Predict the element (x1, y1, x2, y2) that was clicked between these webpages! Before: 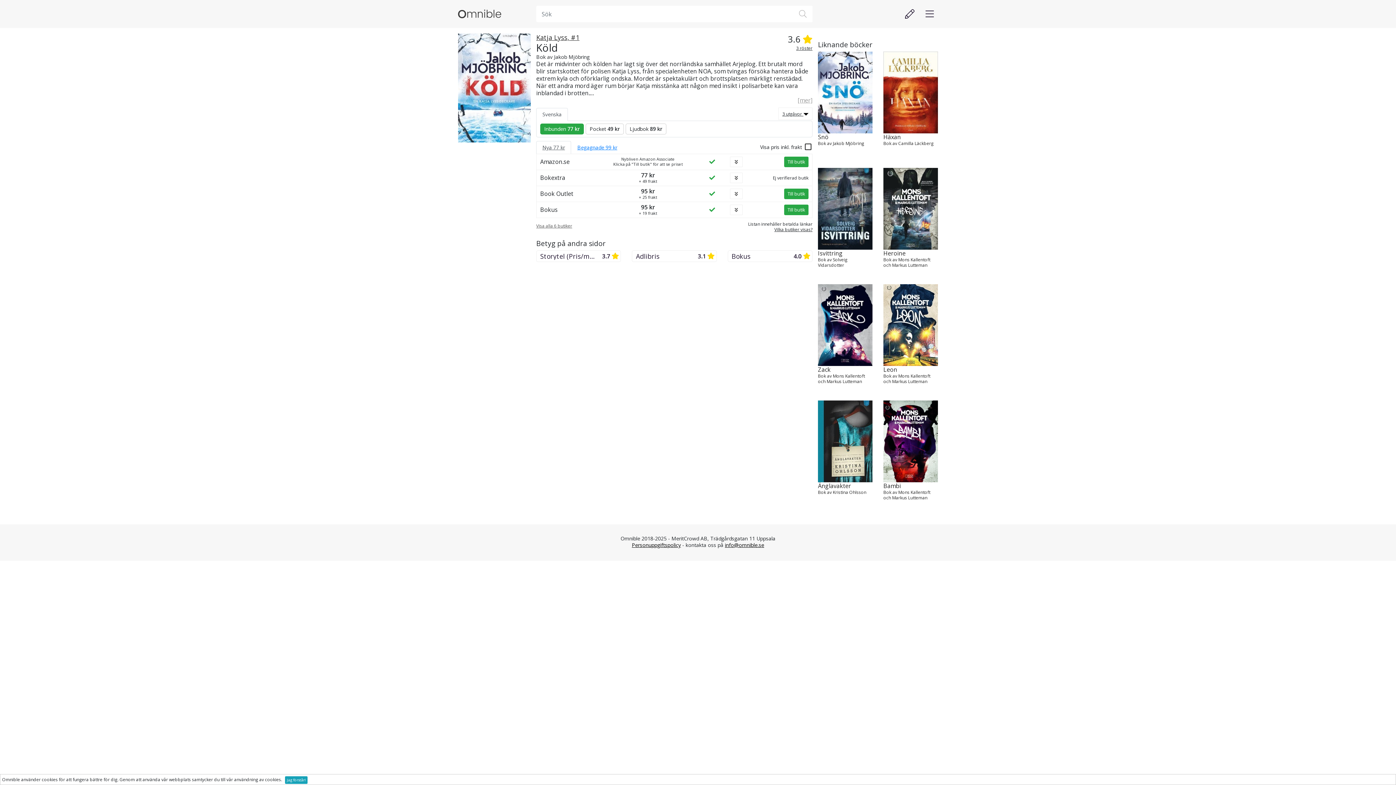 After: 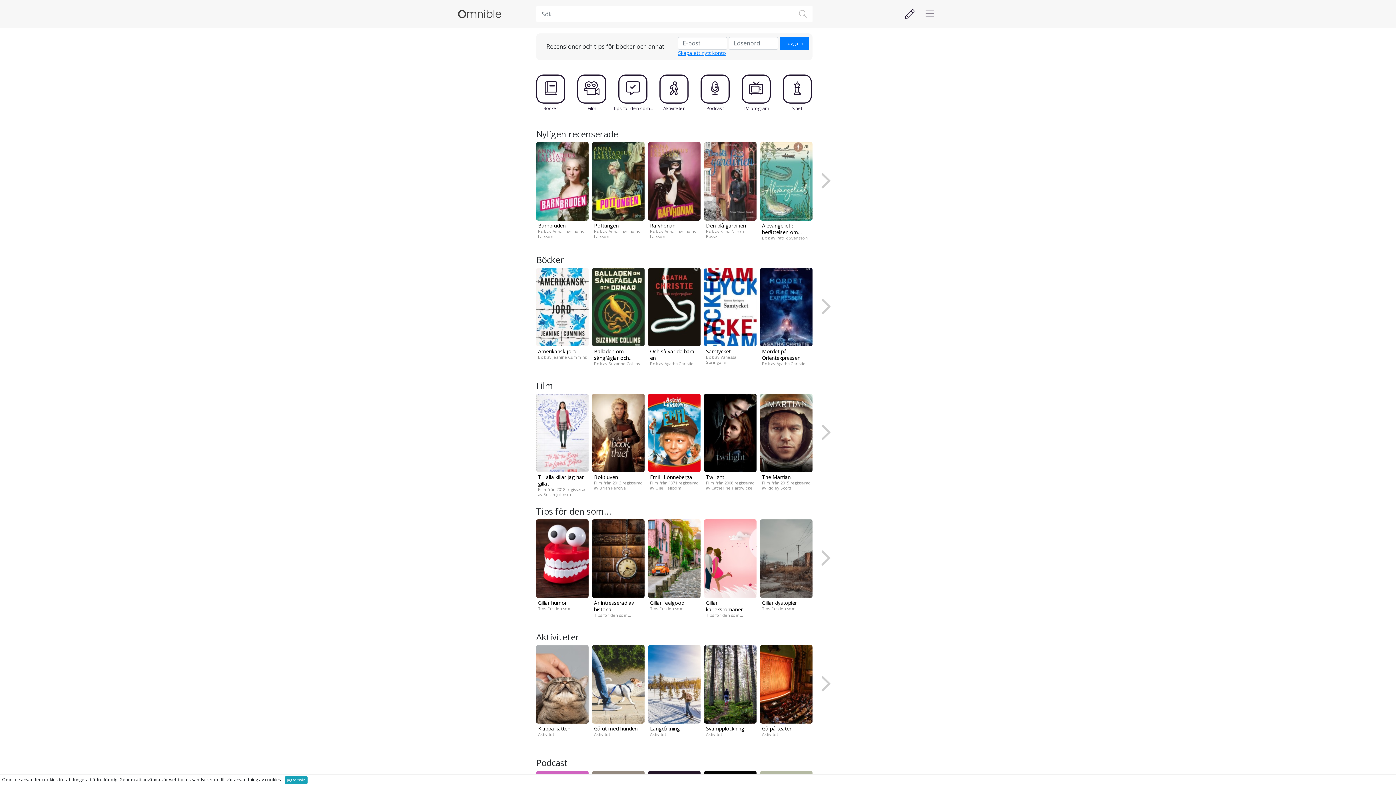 Action: bbox: (458, 5, 501, 22)